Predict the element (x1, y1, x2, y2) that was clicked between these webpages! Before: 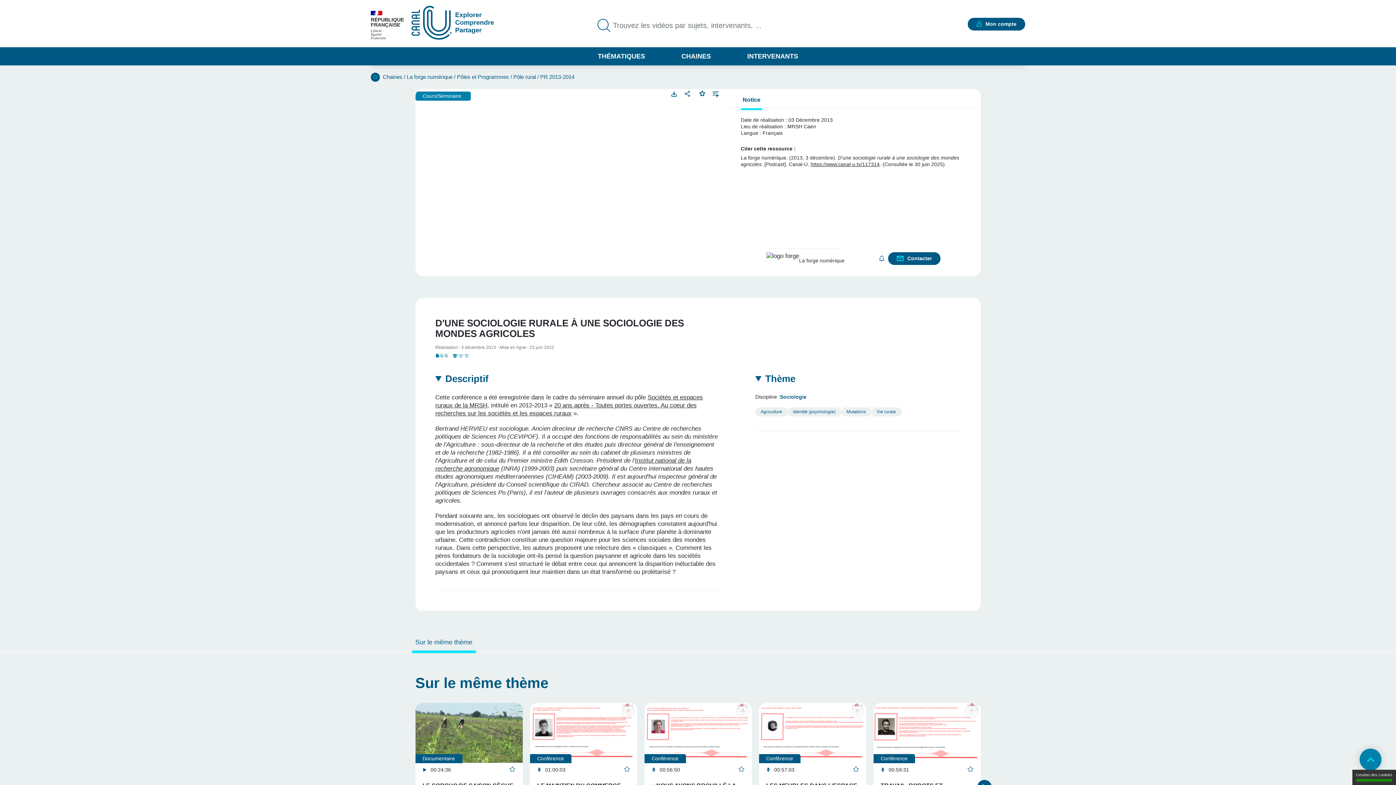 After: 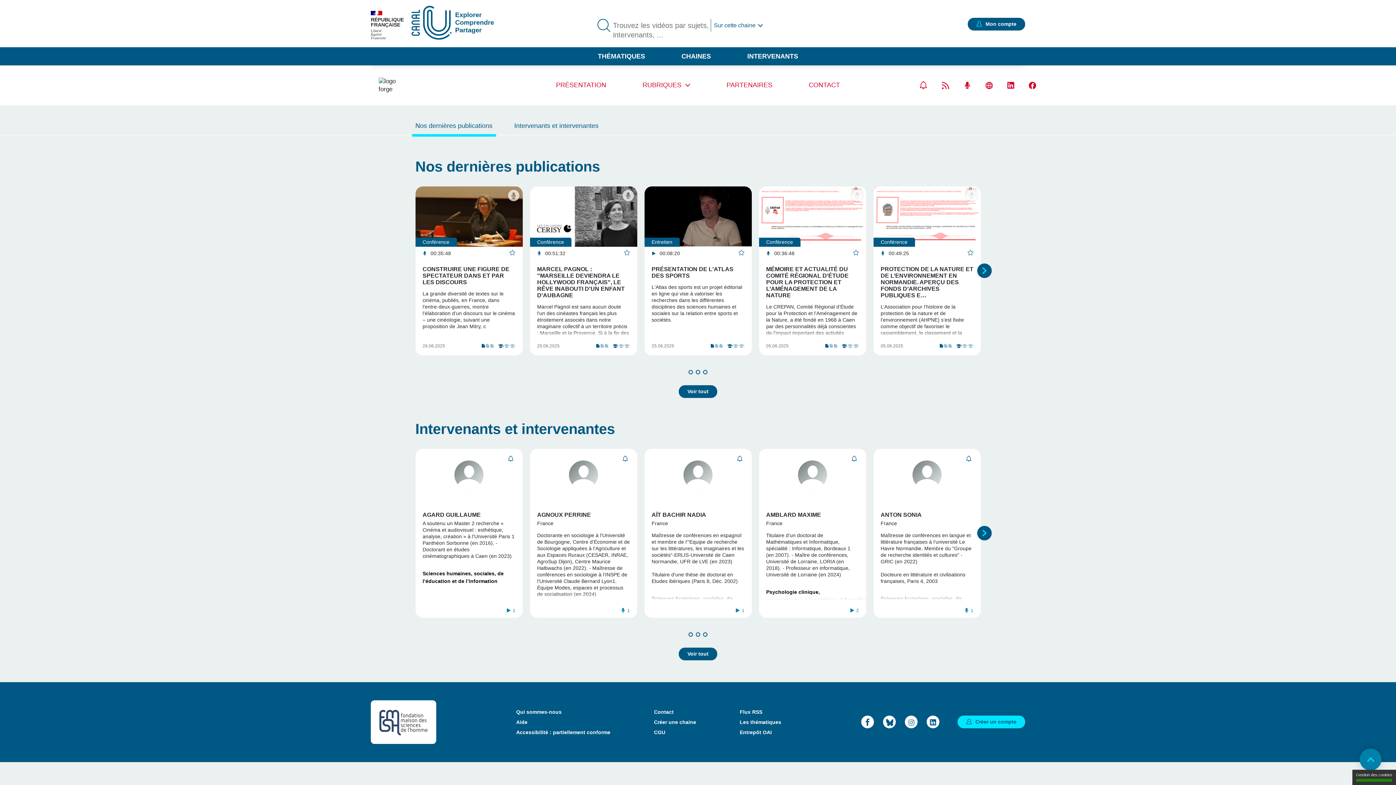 Action: label: La forge numérique bbox: (406, 73, 452, 80)